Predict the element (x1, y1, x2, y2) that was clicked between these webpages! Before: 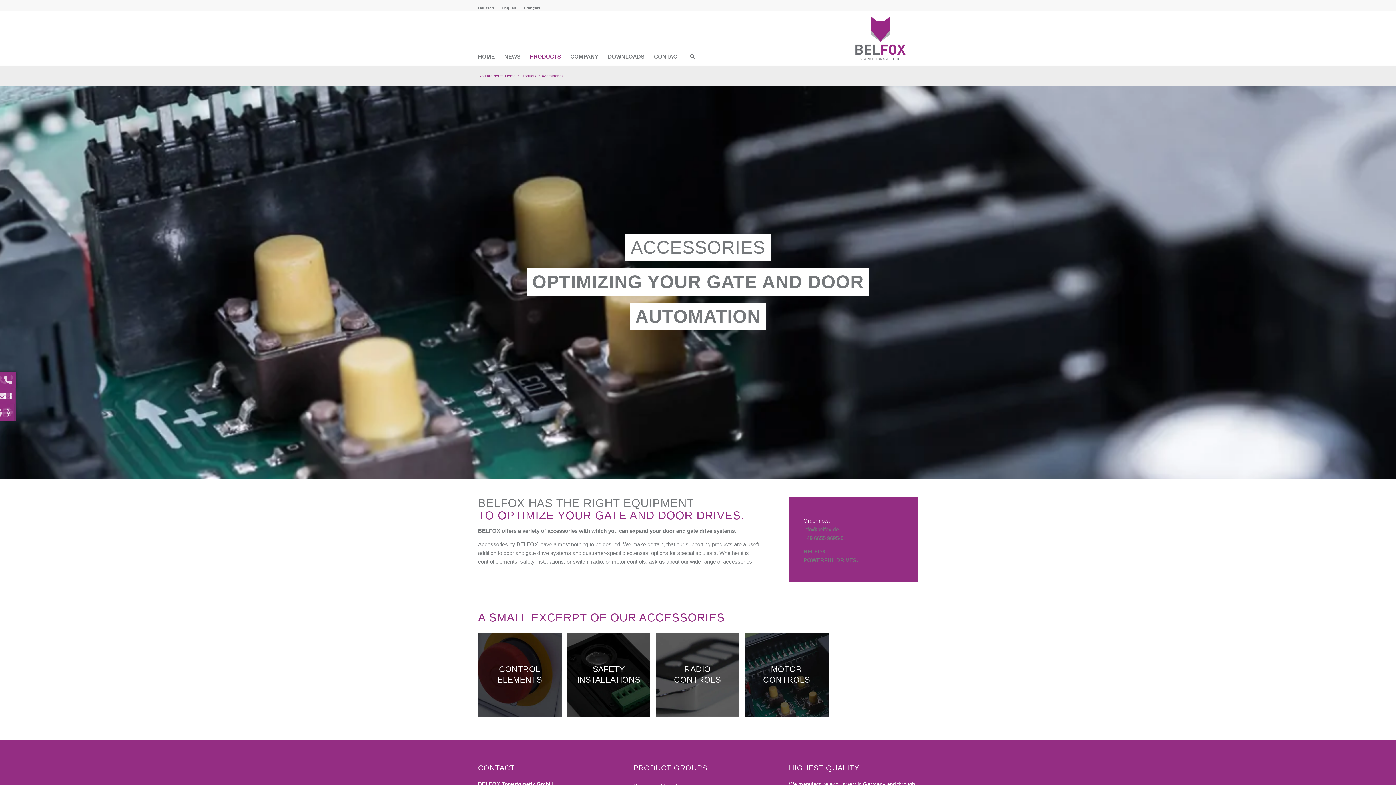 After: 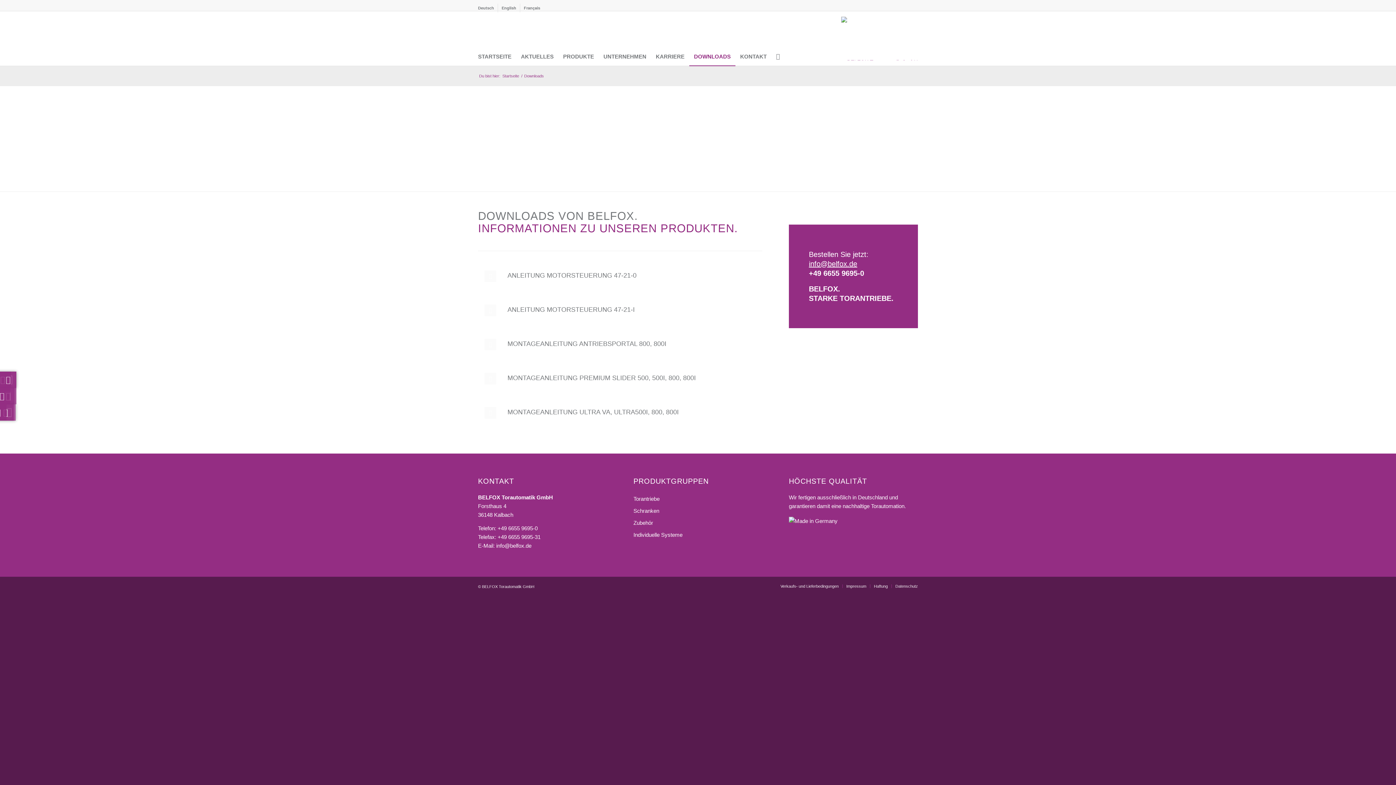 Action: label: DOWNLOADS bbox: (603, 11, 649, 65)